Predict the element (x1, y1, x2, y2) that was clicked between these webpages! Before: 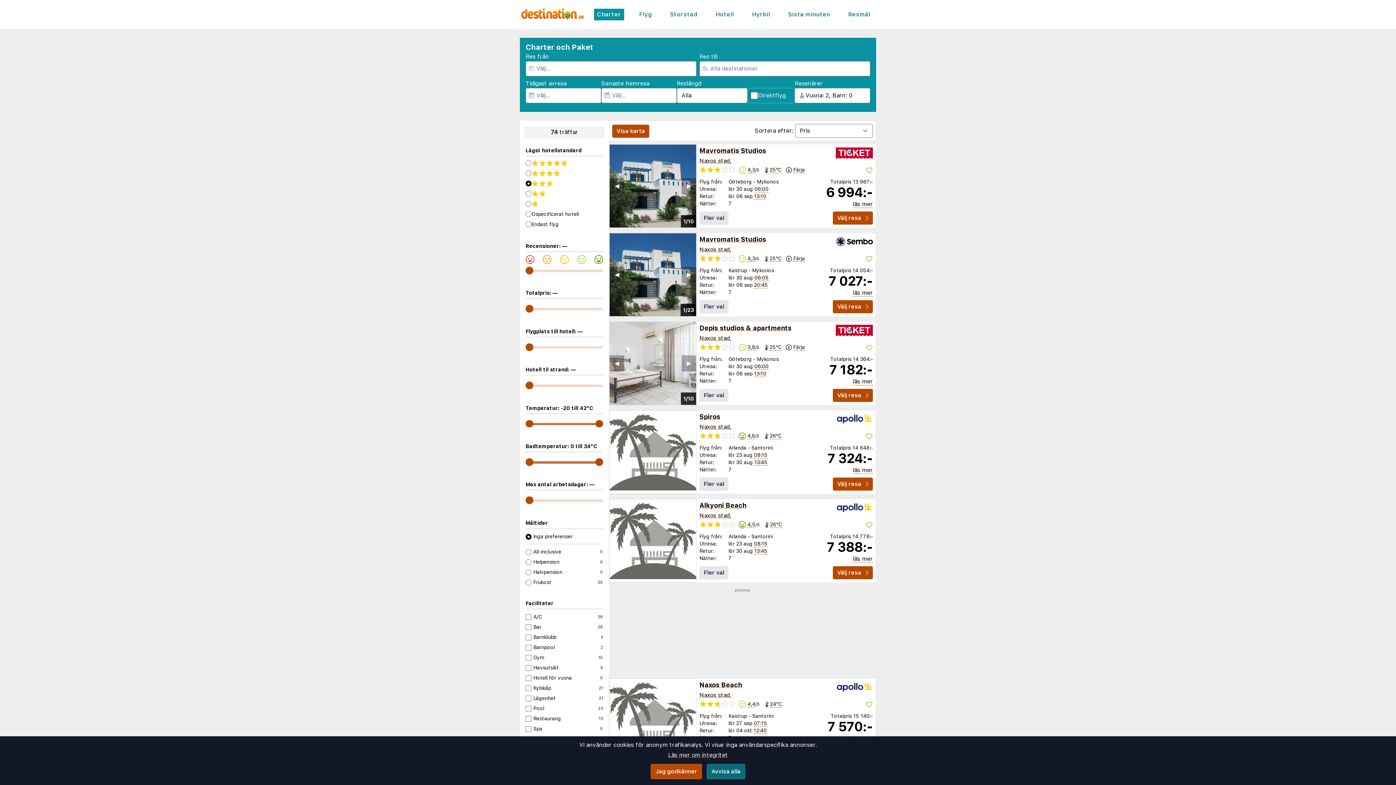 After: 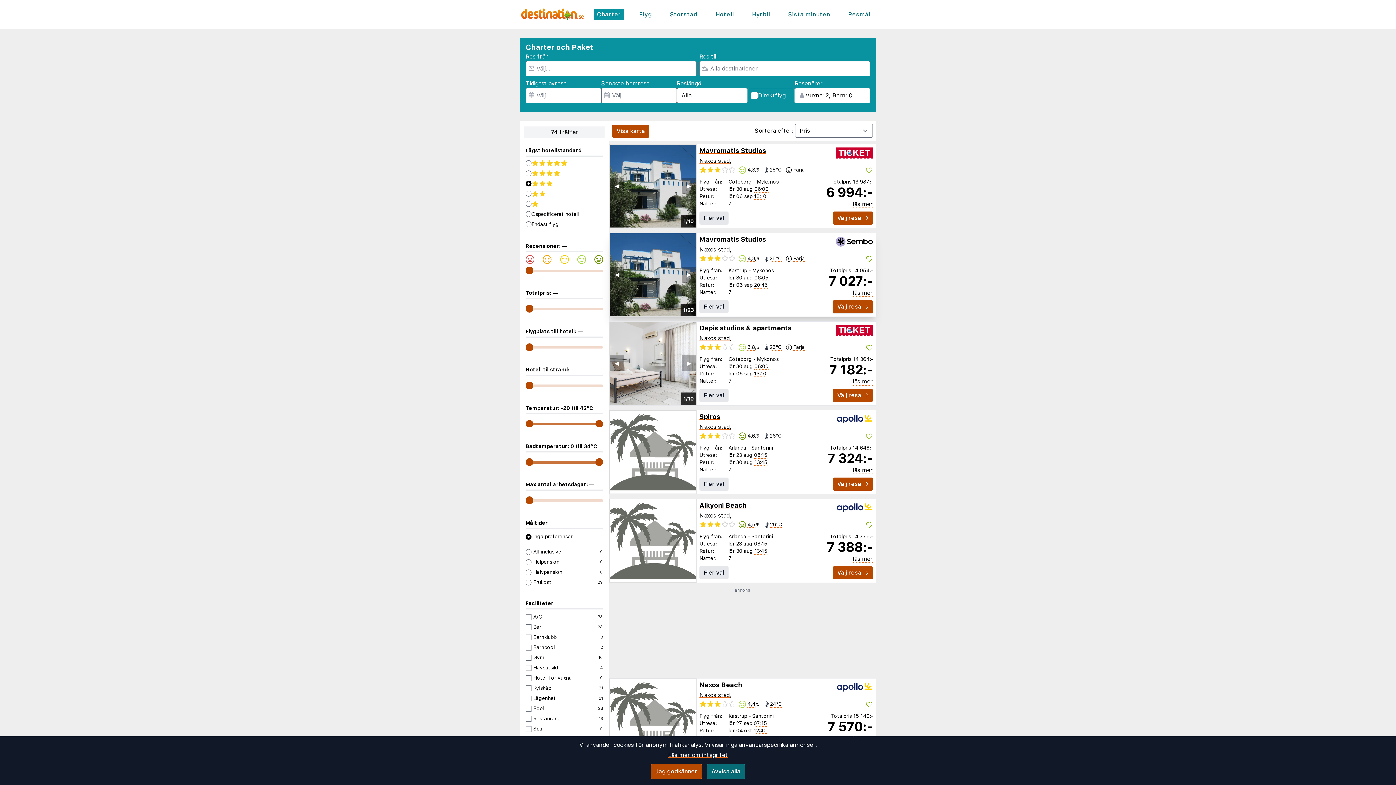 Action: bbox: (833, 300, 873, 313) label: Välj resa